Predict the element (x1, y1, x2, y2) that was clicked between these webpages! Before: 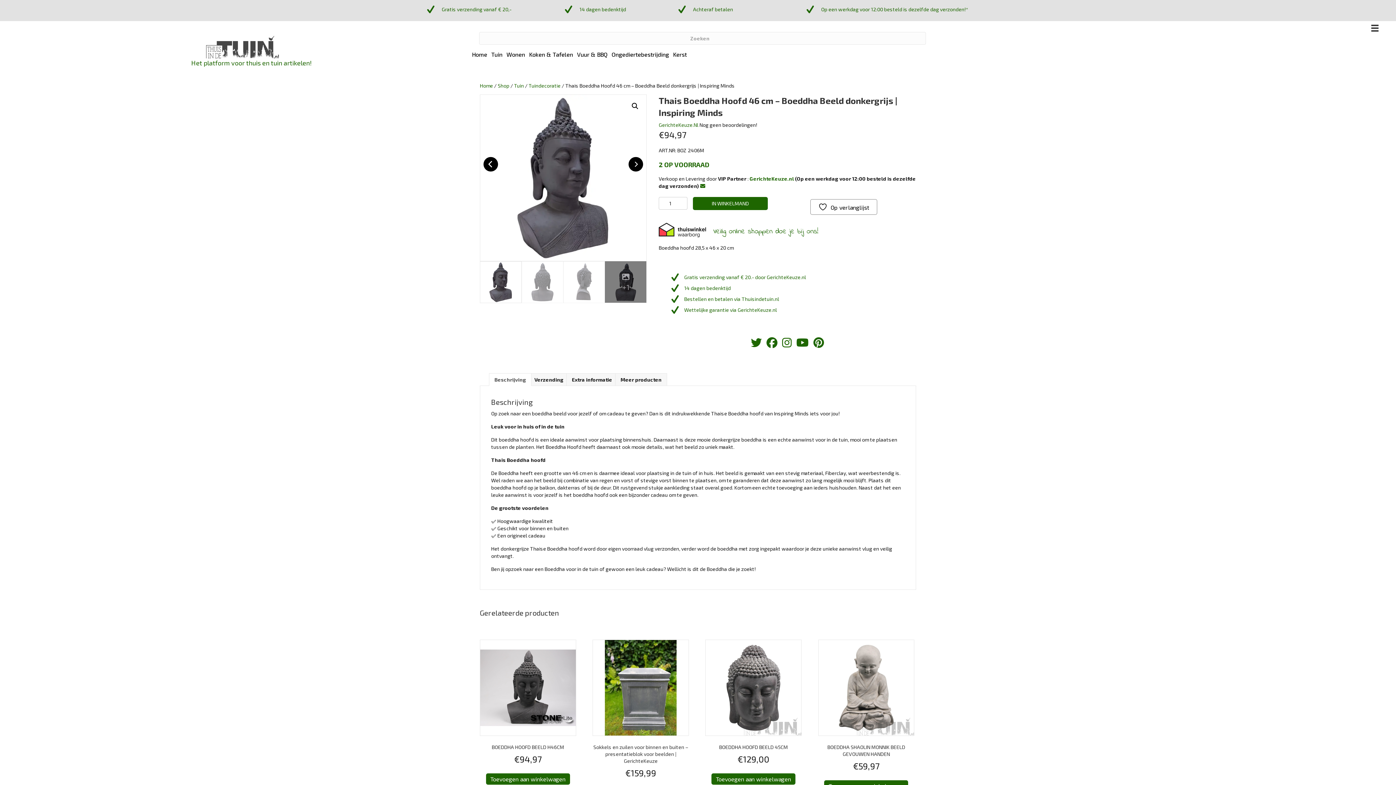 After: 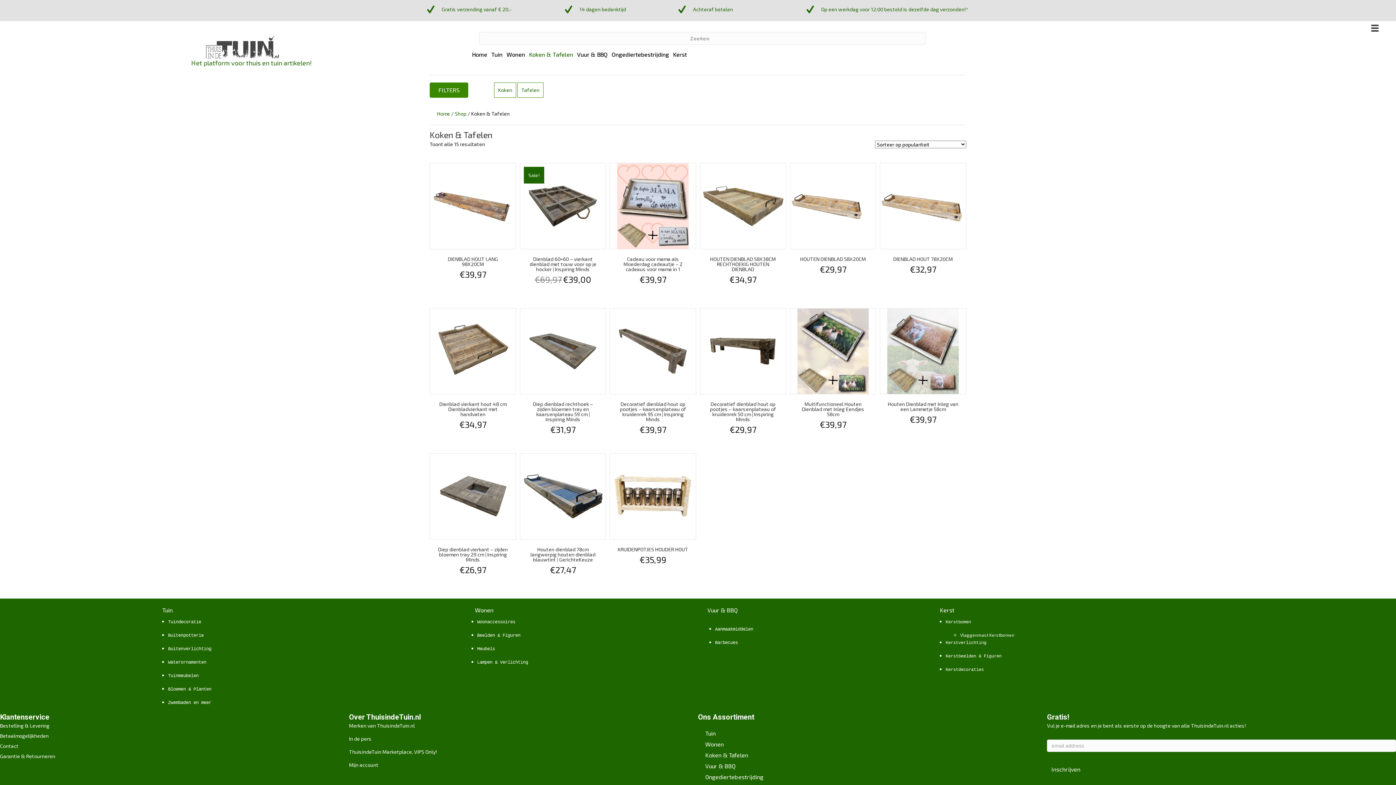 Action: label: Koken & Tafelen bbox: (527, 48, 574, 60)